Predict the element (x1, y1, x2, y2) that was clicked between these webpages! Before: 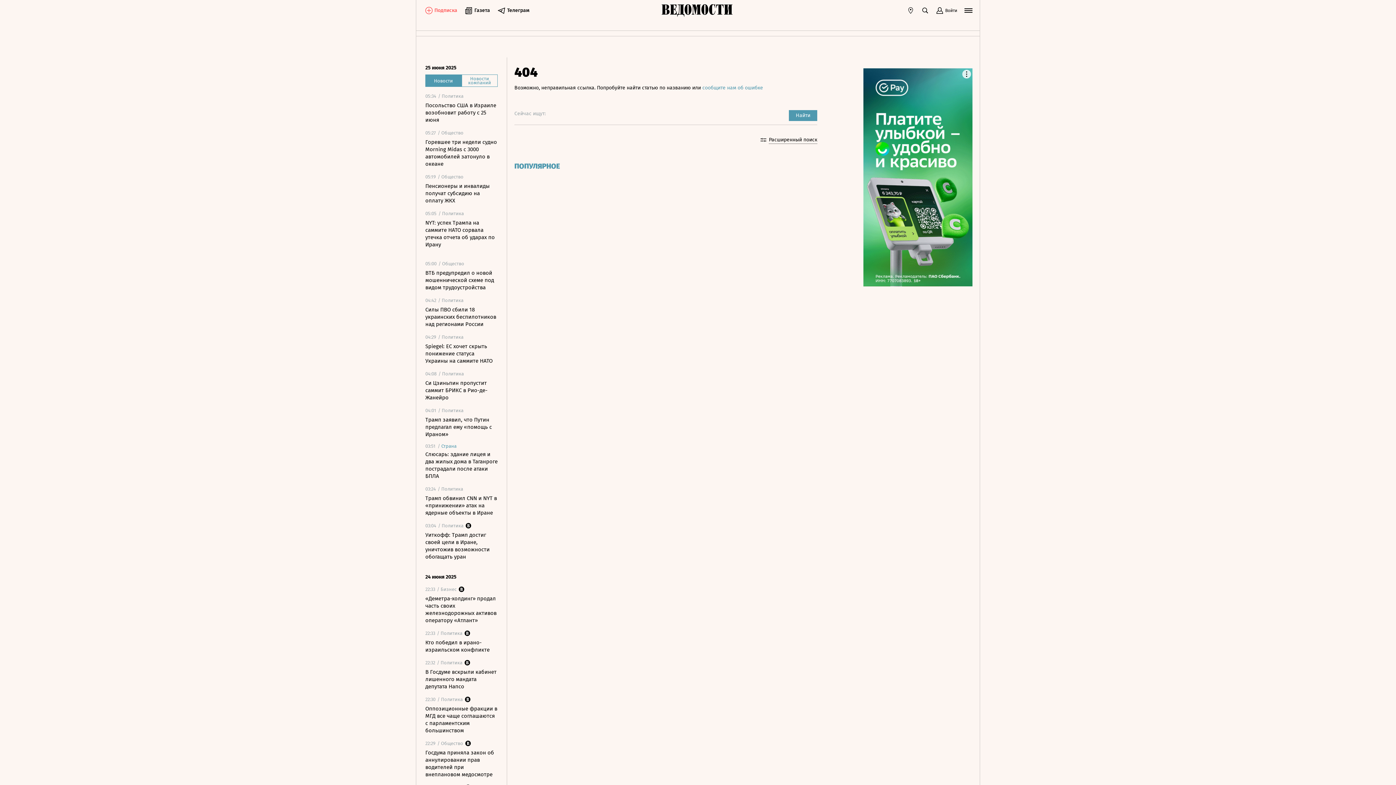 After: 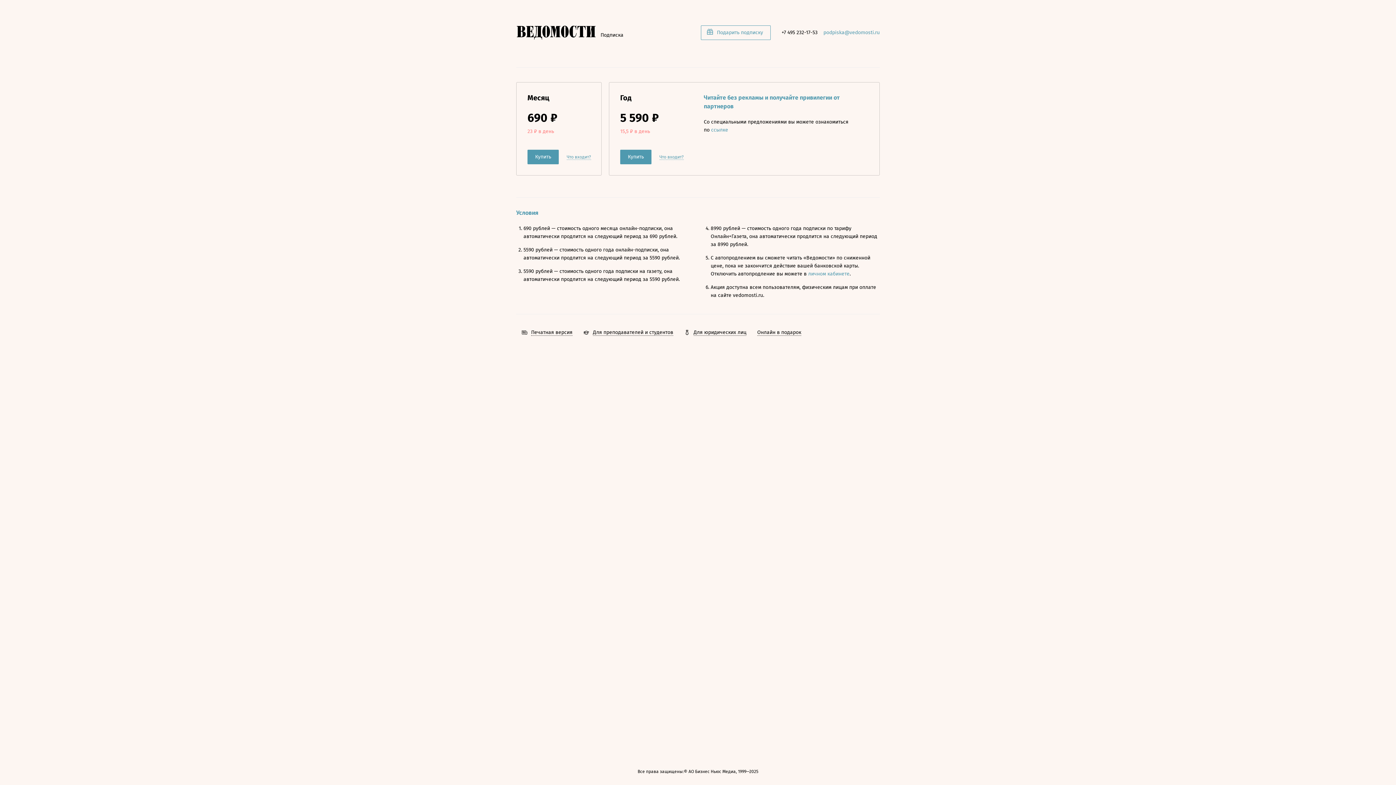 Action: bbox: (425, 6, 457, 14) label: Подписка